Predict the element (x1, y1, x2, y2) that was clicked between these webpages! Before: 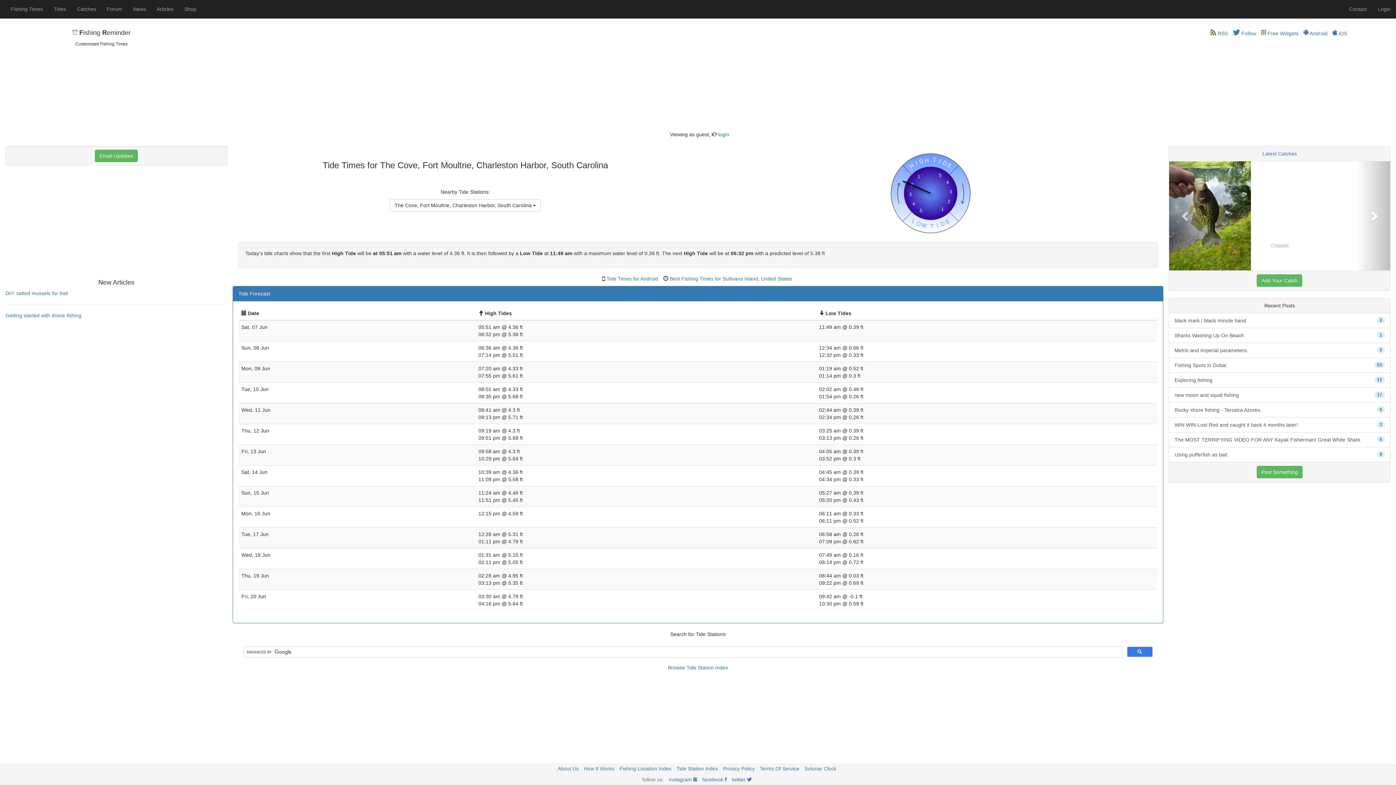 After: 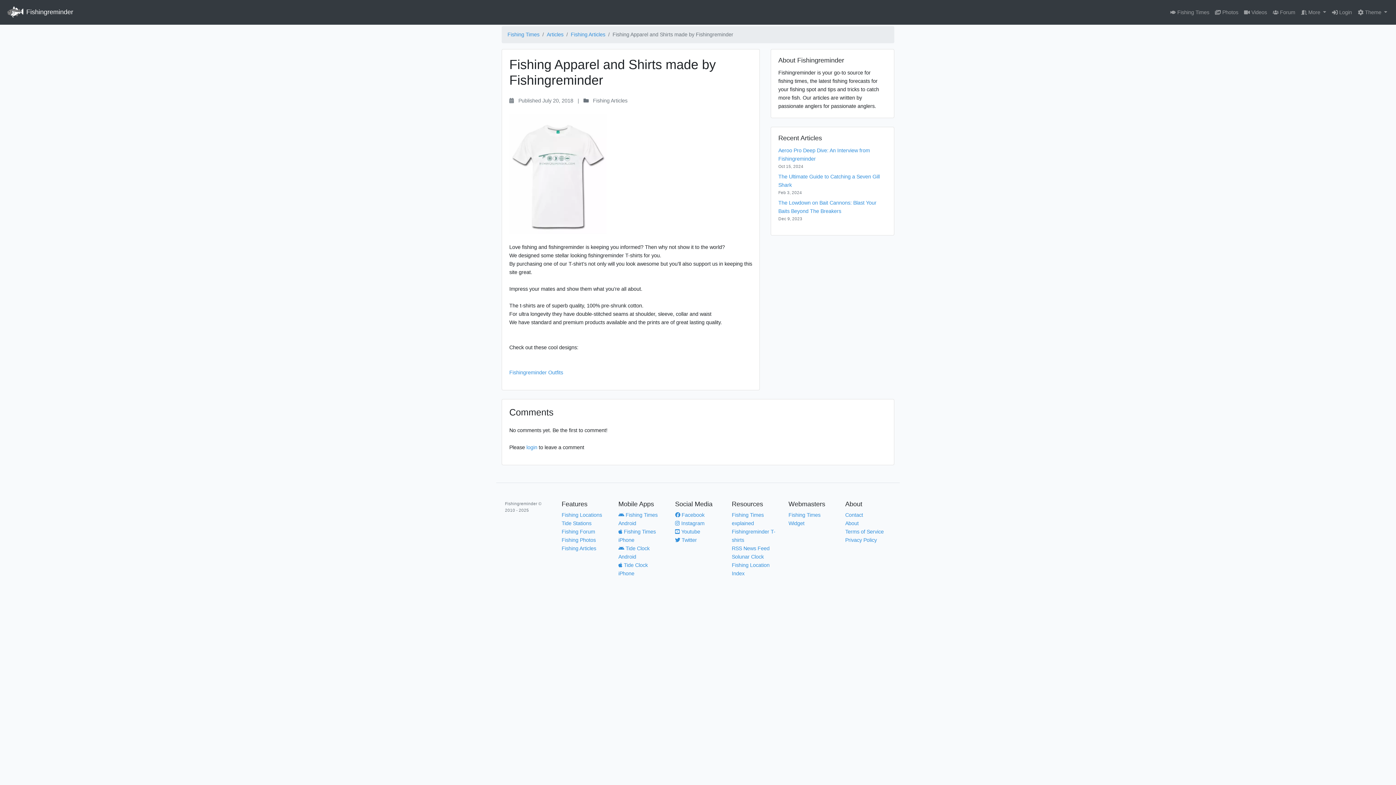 Action: label: Shop bbox: (178, 0, 201, 18)